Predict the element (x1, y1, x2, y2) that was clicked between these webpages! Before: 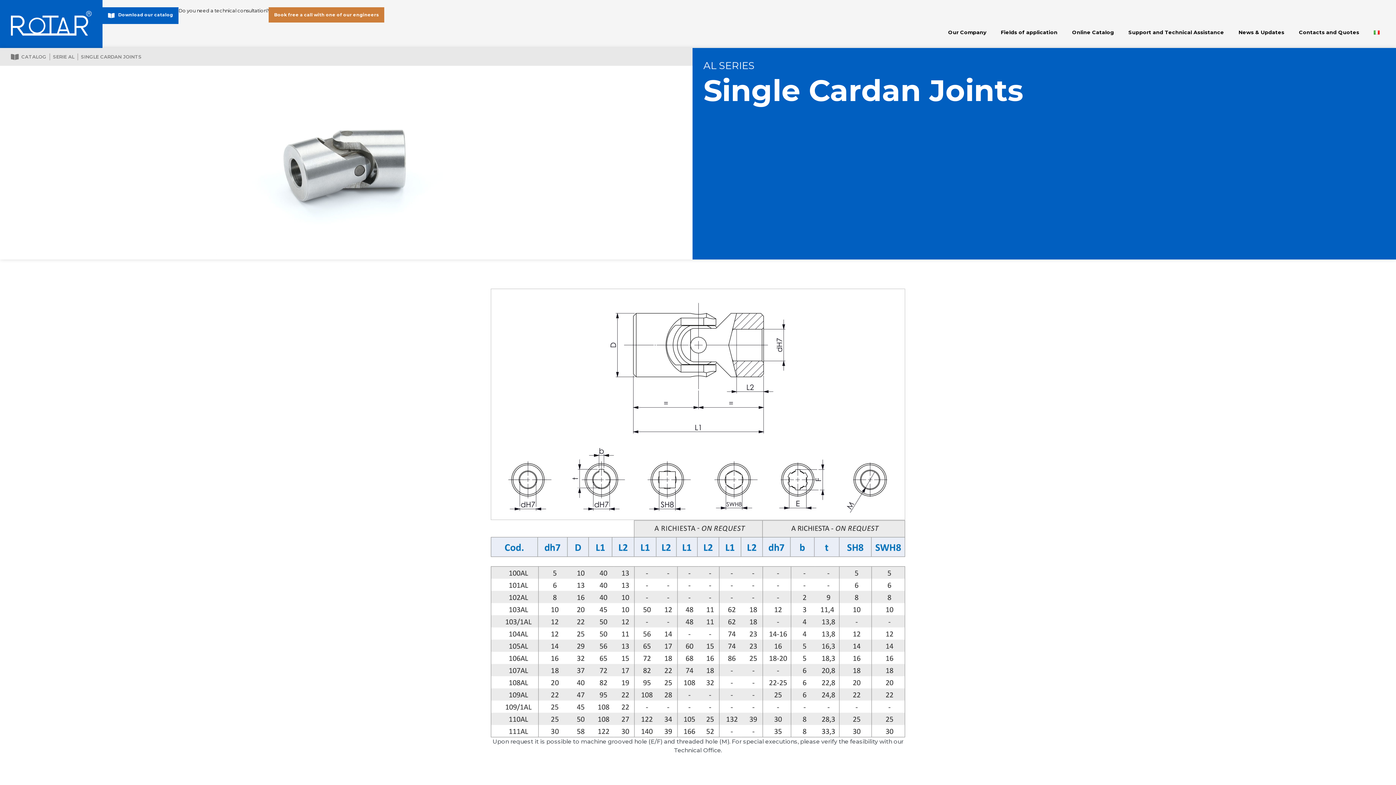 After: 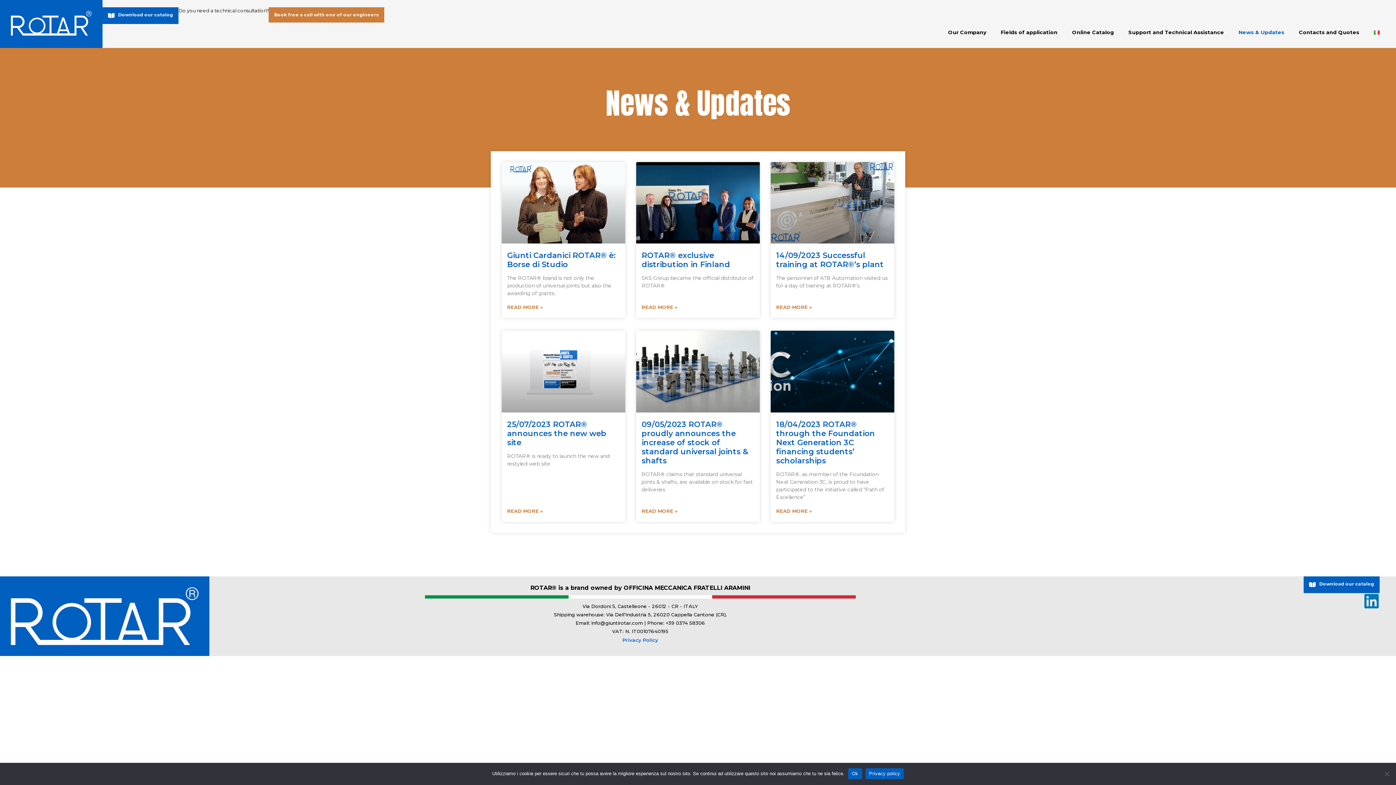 Action: bbox: (1238, 24, 1284, 40) label: News & Updates